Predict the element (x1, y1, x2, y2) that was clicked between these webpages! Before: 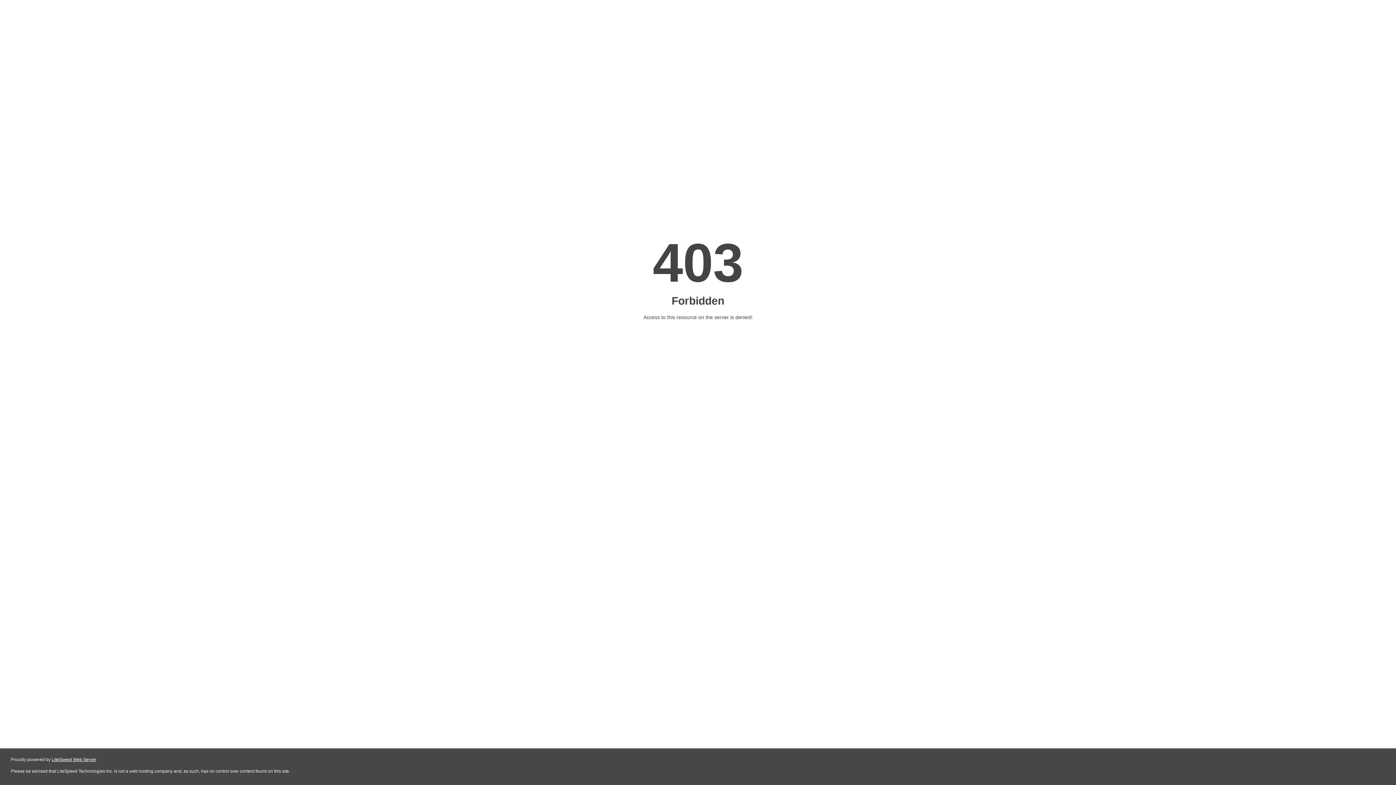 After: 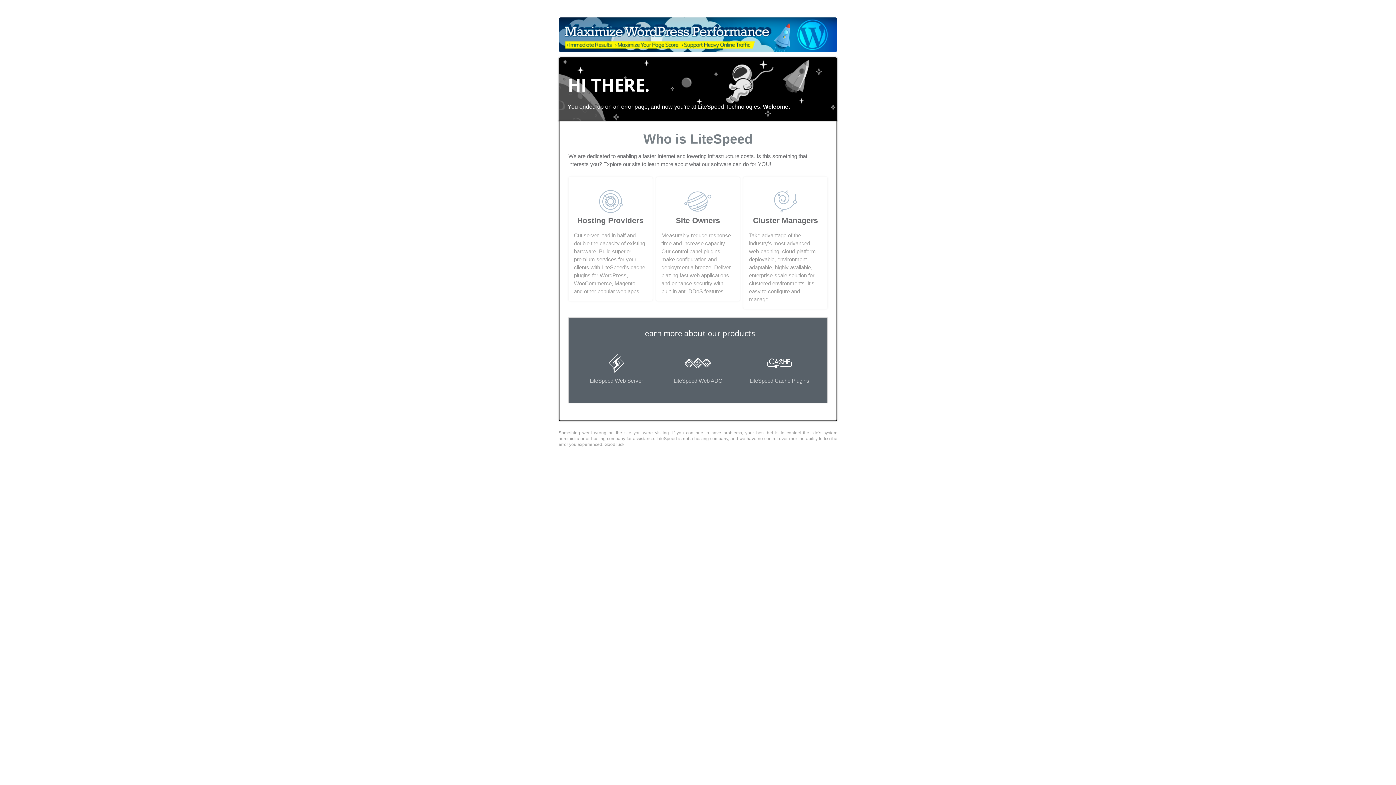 Action: label: LiteSpeed Web Server bbox: (51, 757, 96, 762)